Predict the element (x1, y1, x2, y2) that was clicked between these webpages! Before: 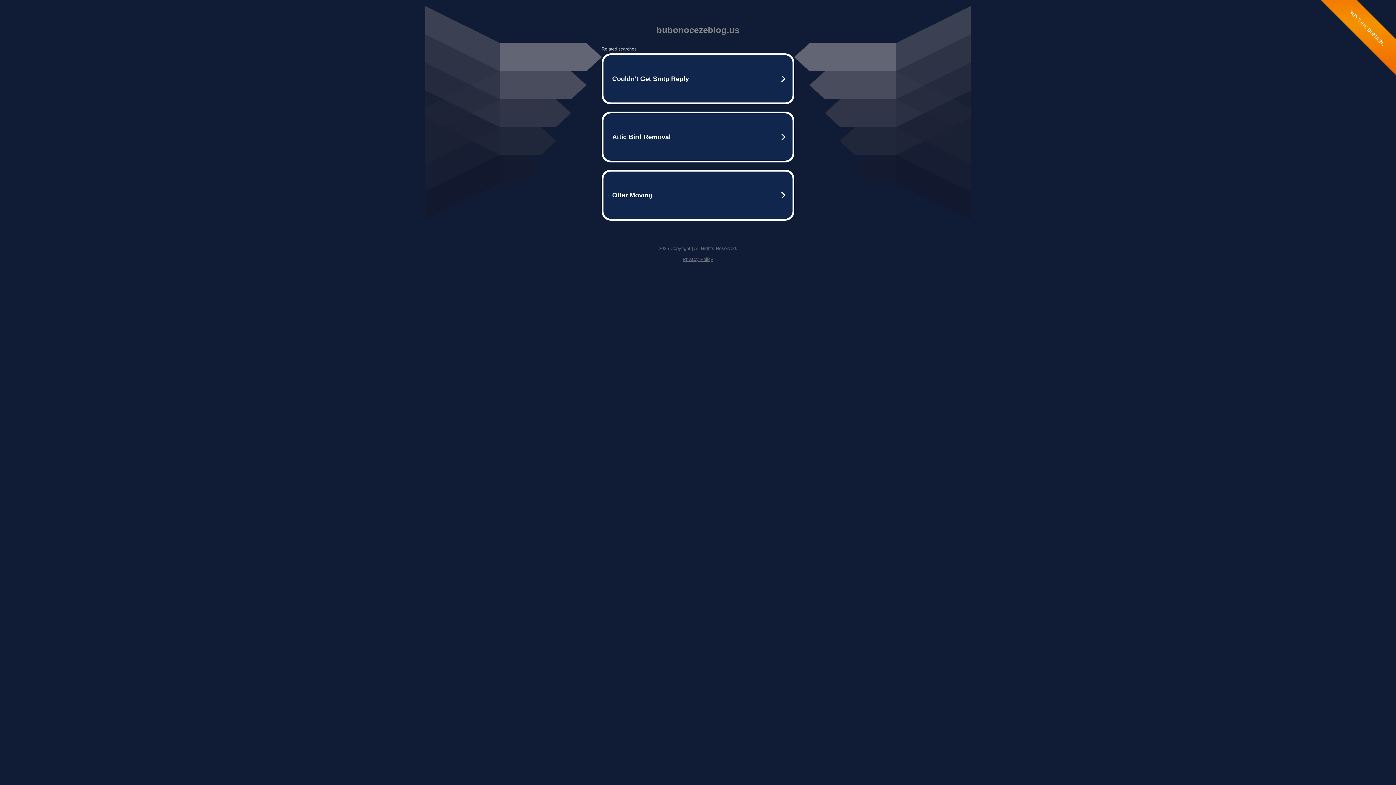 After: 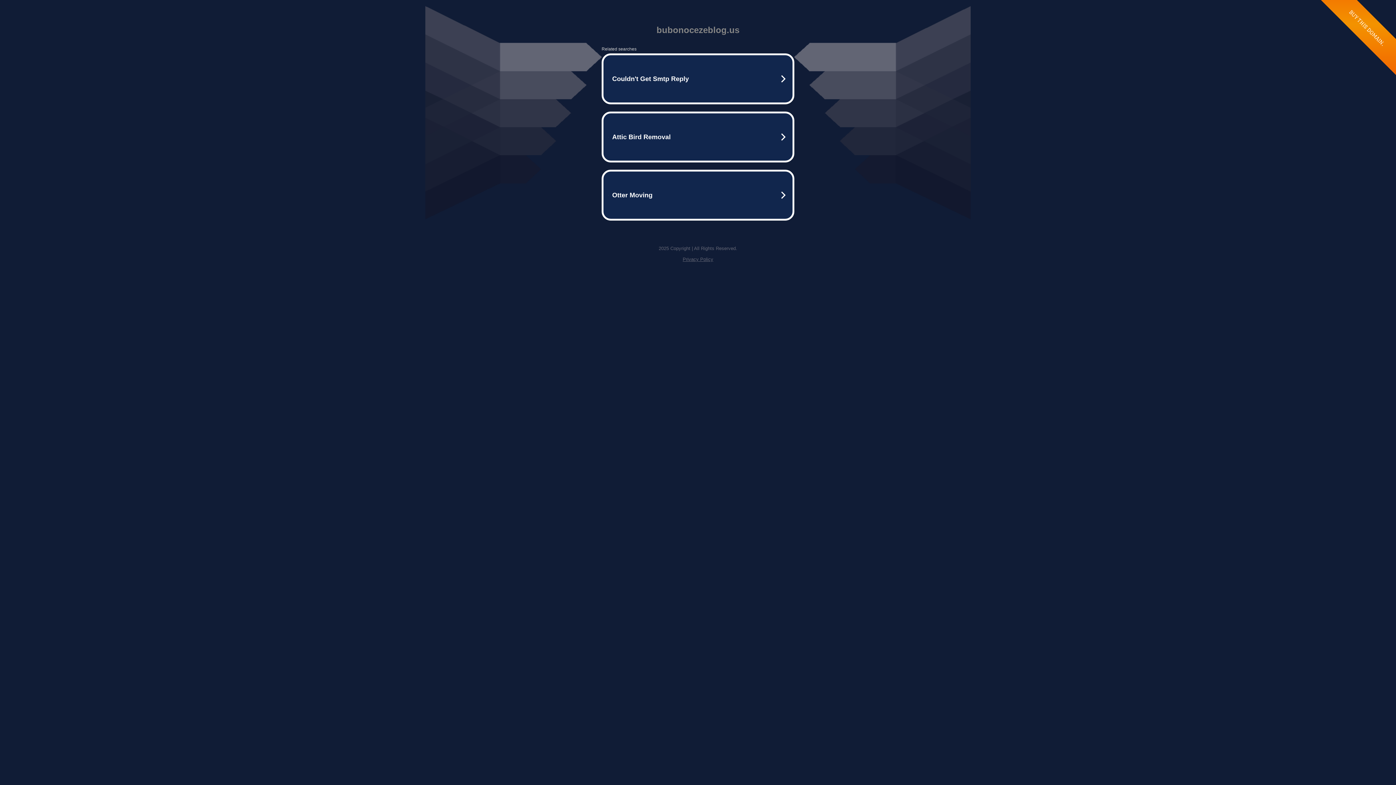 Action: bbox: (682, 256, 713, 262) label: Privacy Policy